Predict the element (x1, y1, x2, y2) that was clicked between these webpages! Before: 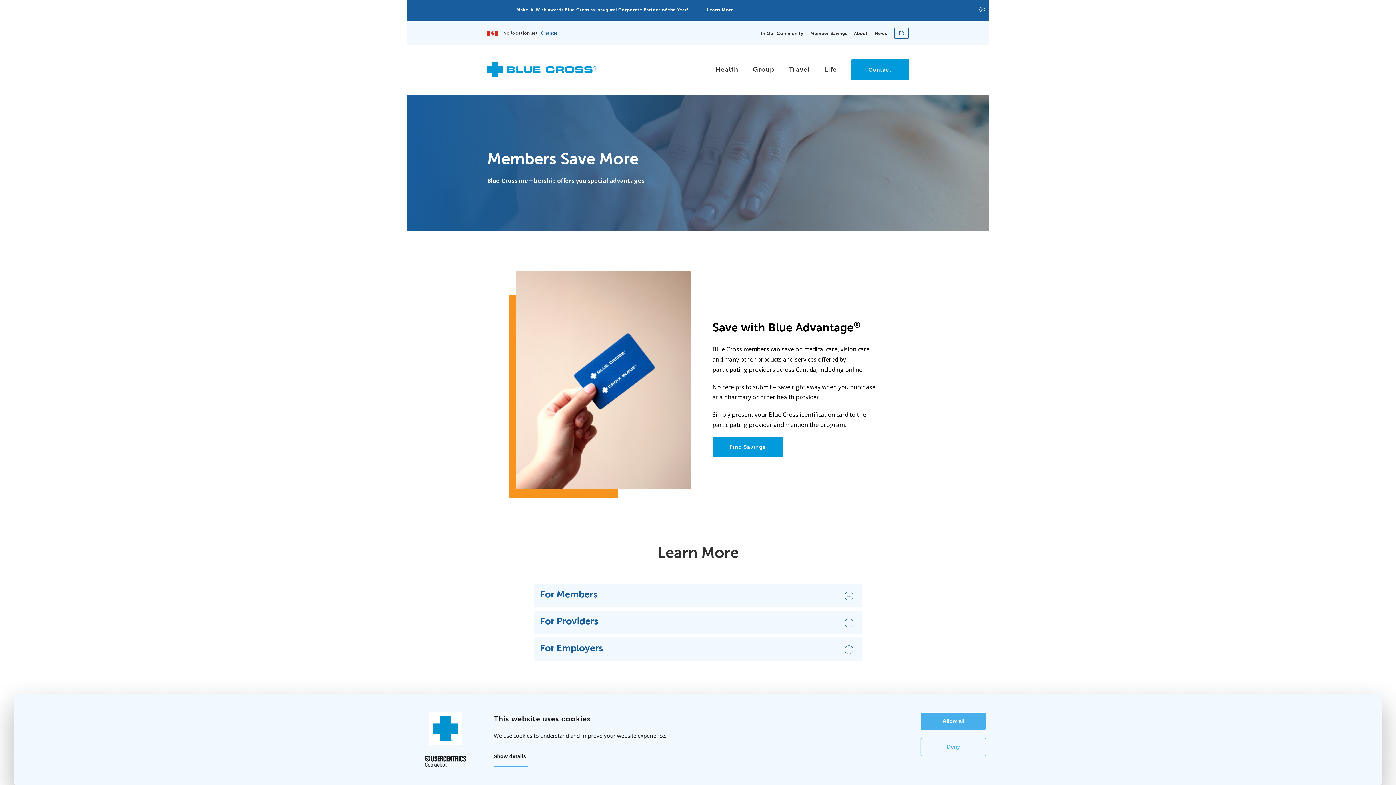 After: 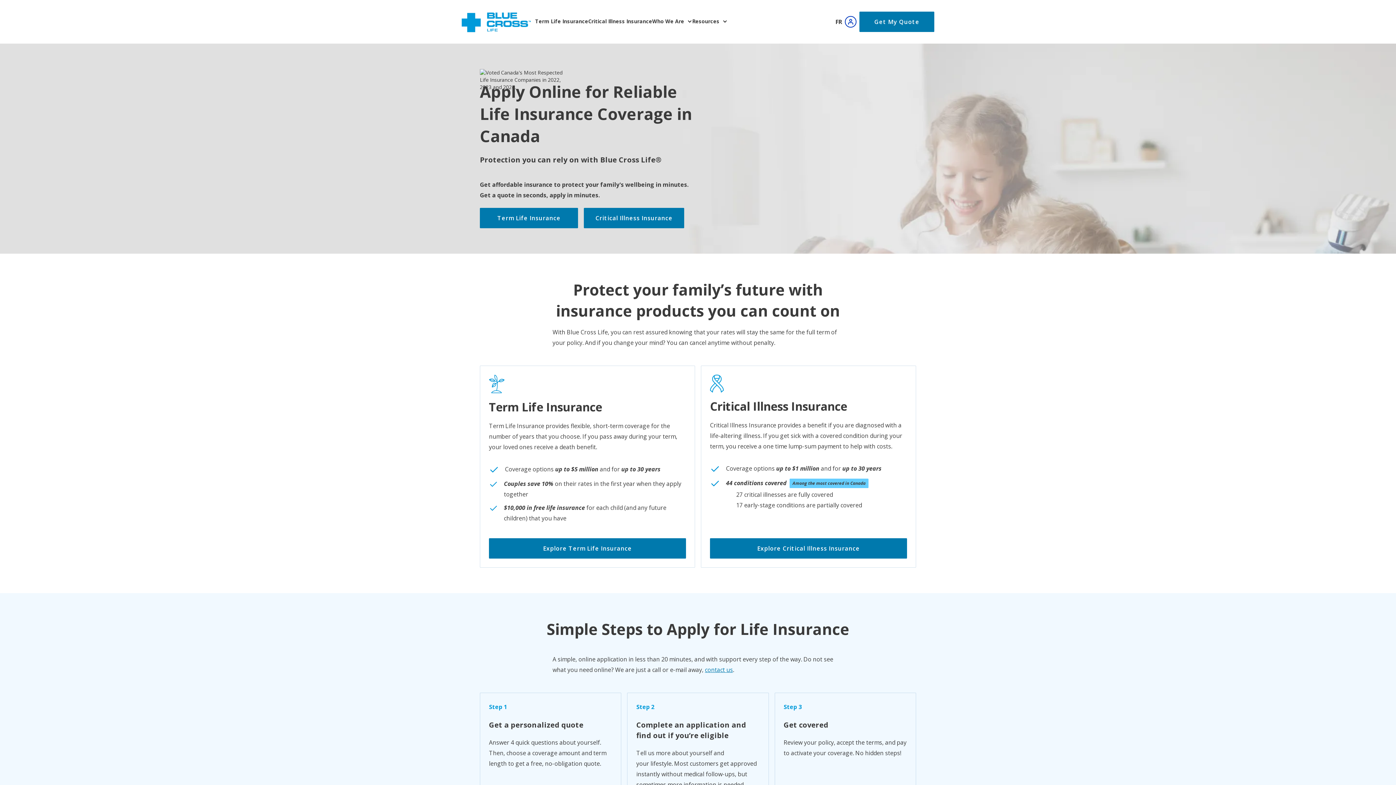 Action: label: Life bbox: (824, 59, 837, 68)